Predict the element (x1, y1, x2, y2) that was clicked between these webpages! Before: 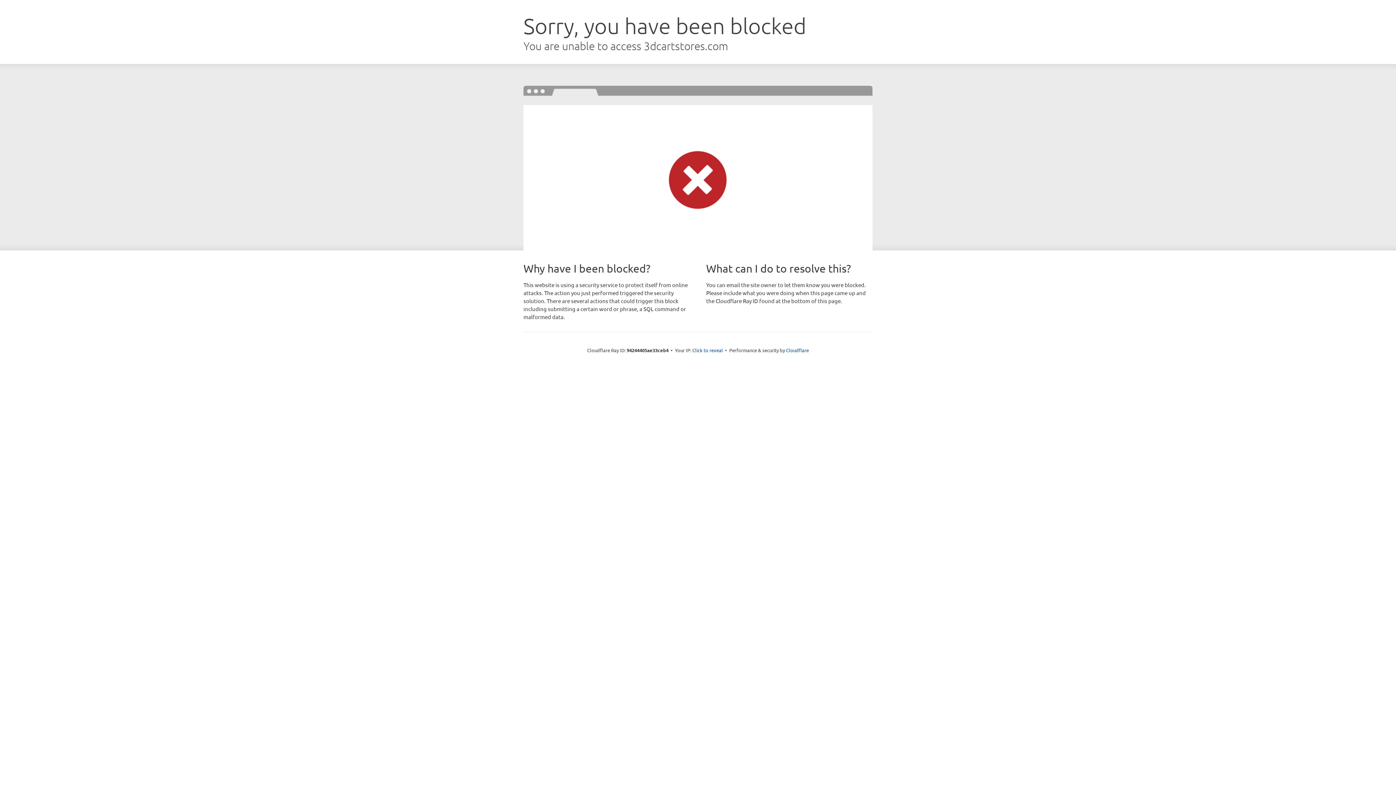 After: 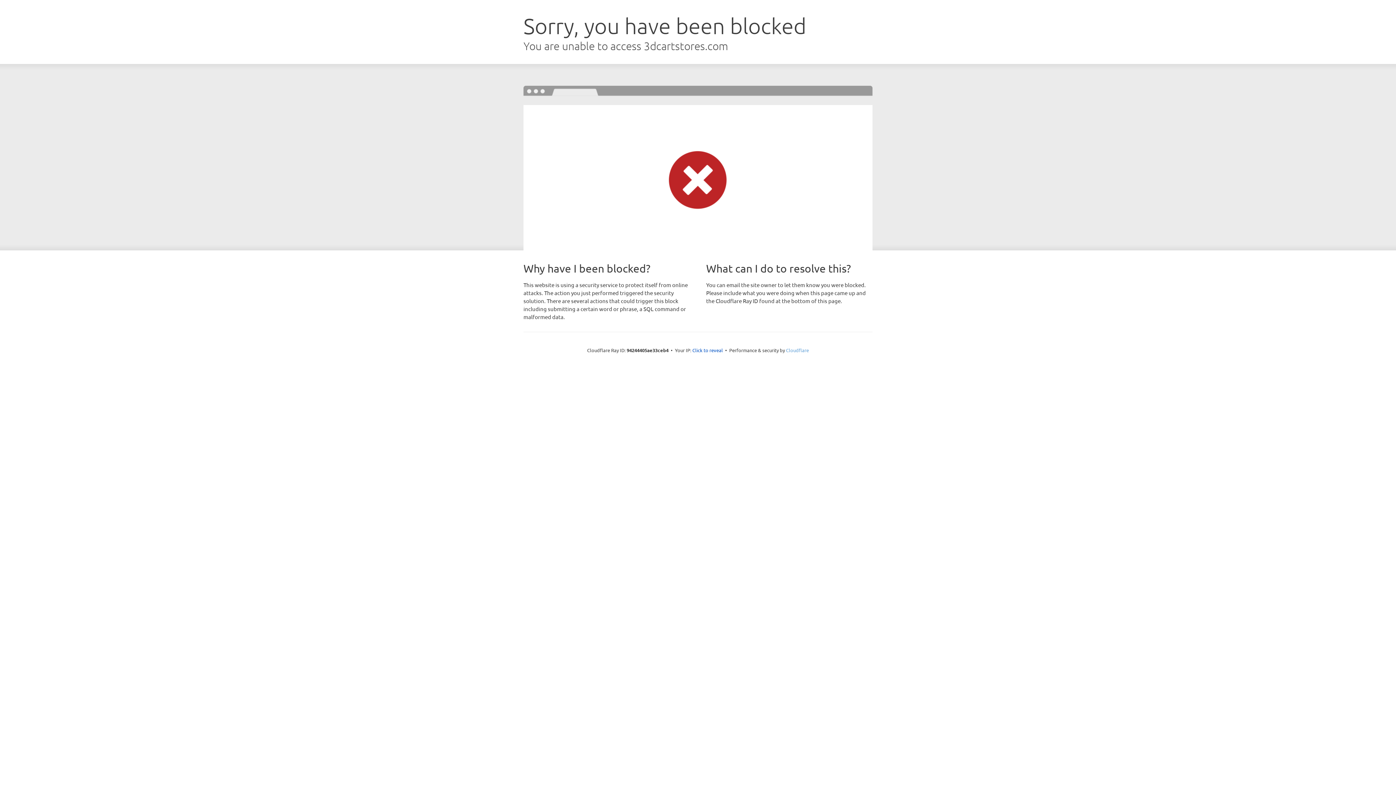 Action: bbox: (786, 347, 809, 353) label: Cloudflare